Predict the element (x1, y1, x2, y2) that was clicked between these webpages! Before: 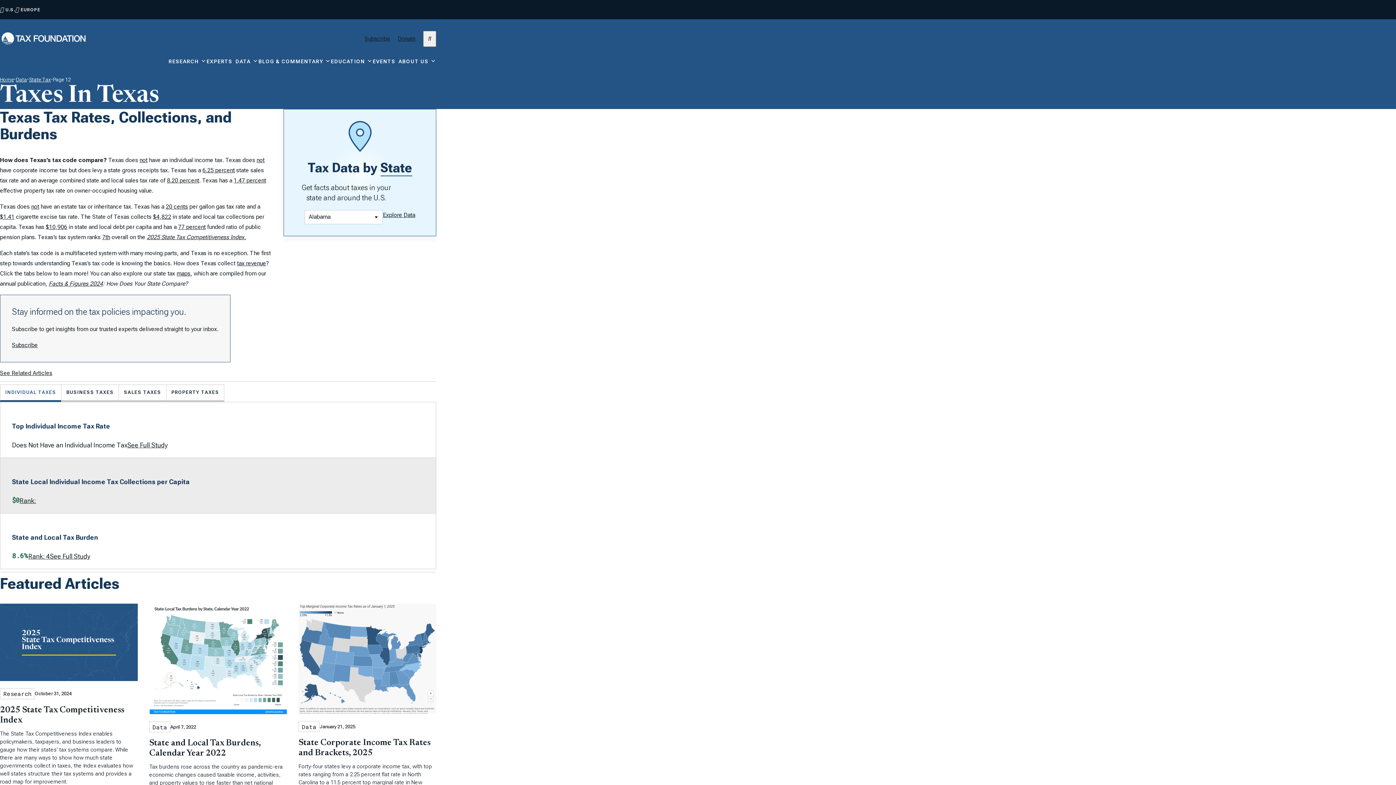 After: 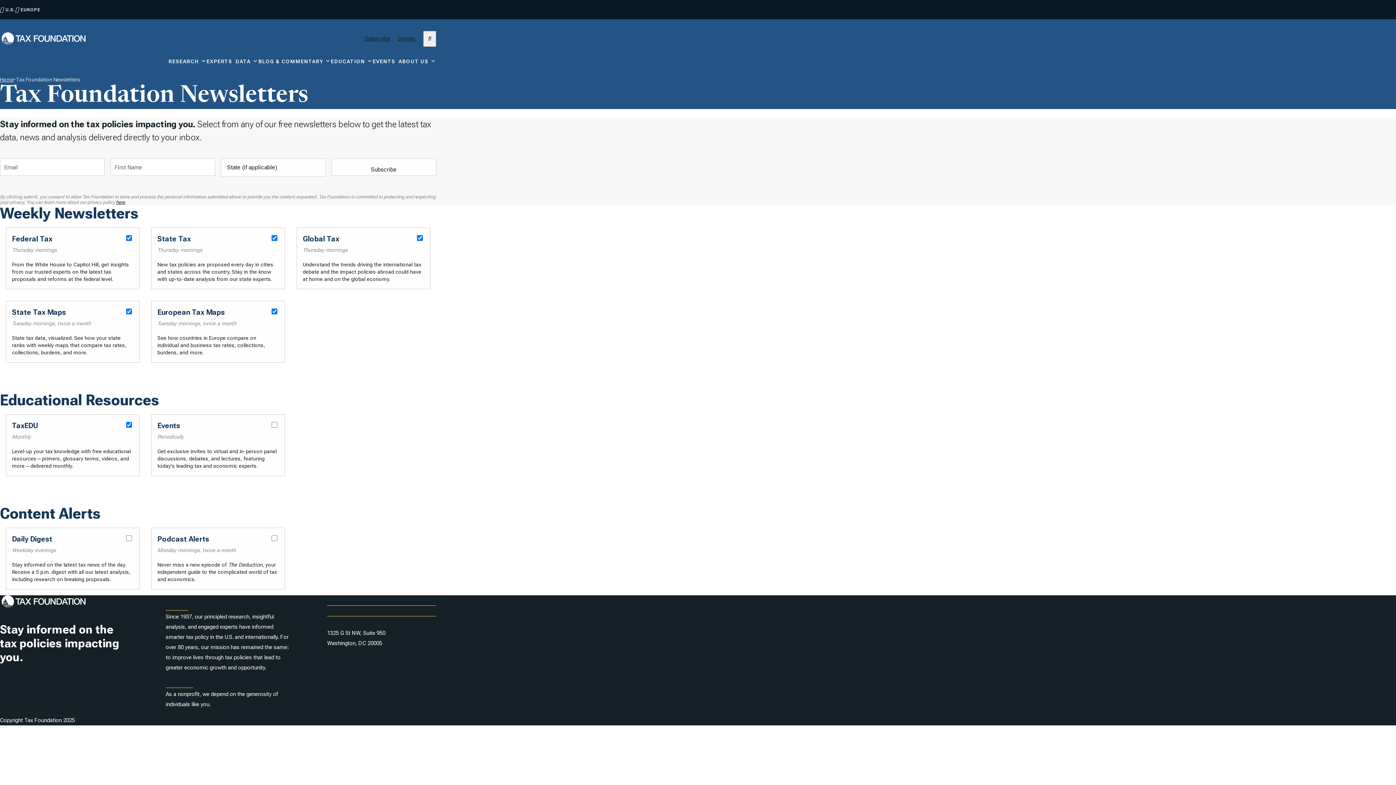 Action: bbox: (12, 341, 37, 348) label: Subscribe